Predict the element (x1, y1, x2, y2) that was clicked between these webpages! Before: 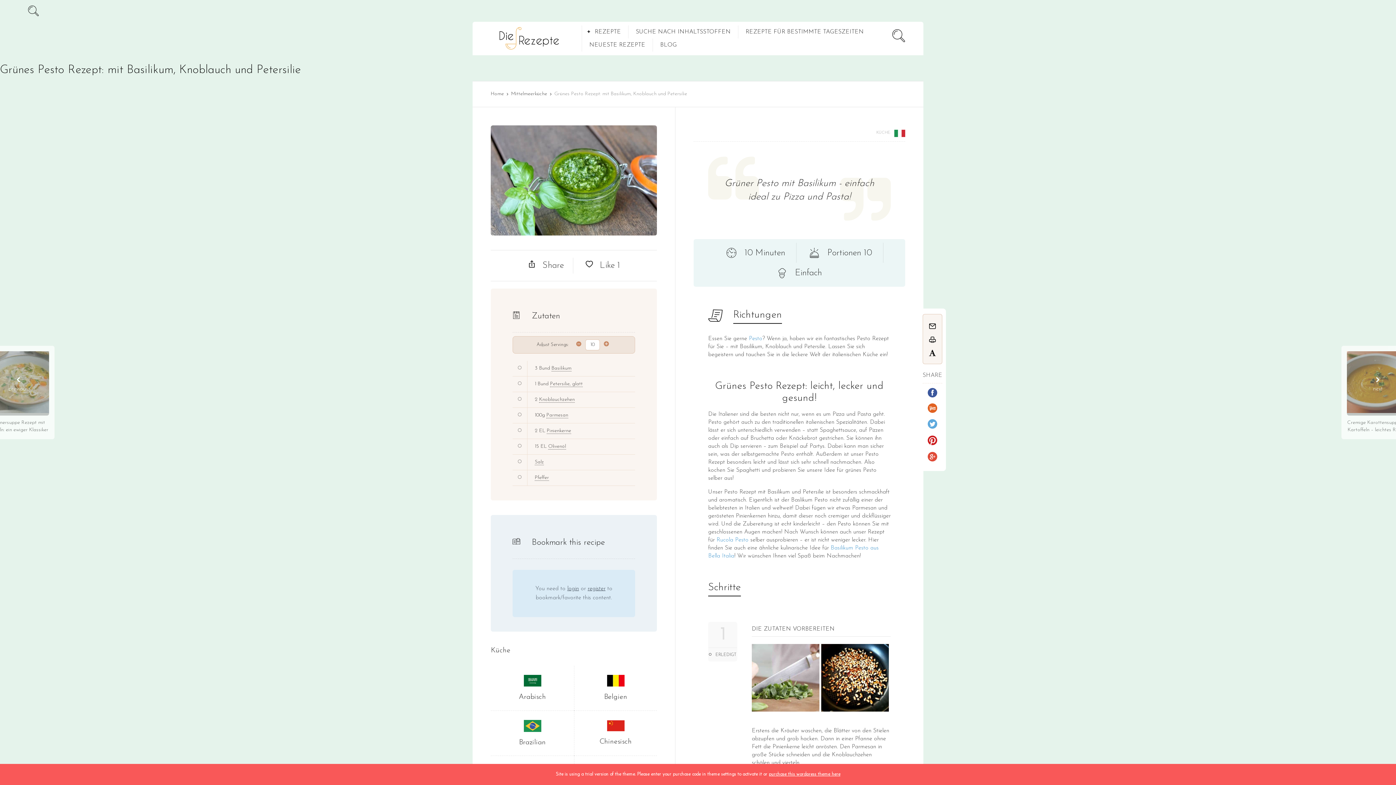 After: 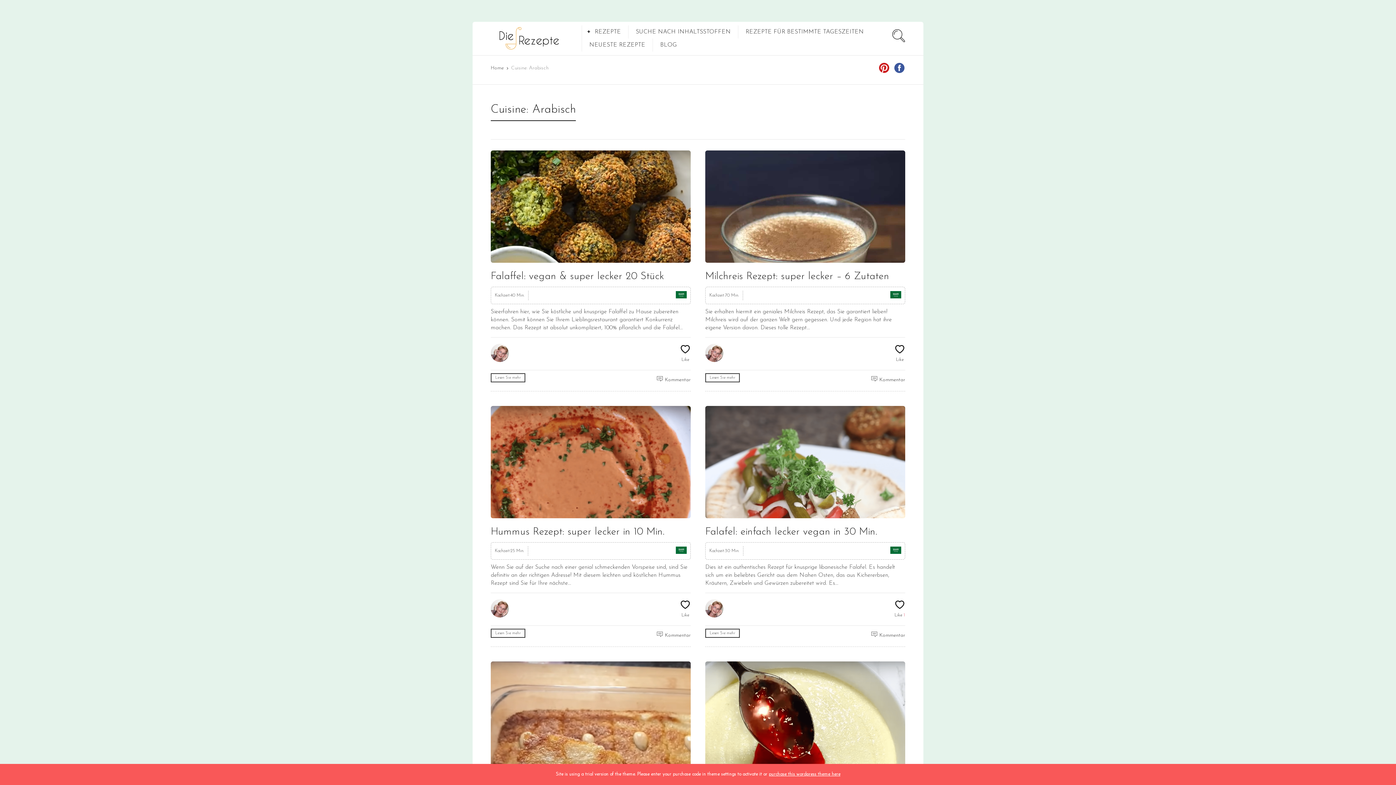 Action: label: Arabisch bbox: (518, 693, 546, 701)